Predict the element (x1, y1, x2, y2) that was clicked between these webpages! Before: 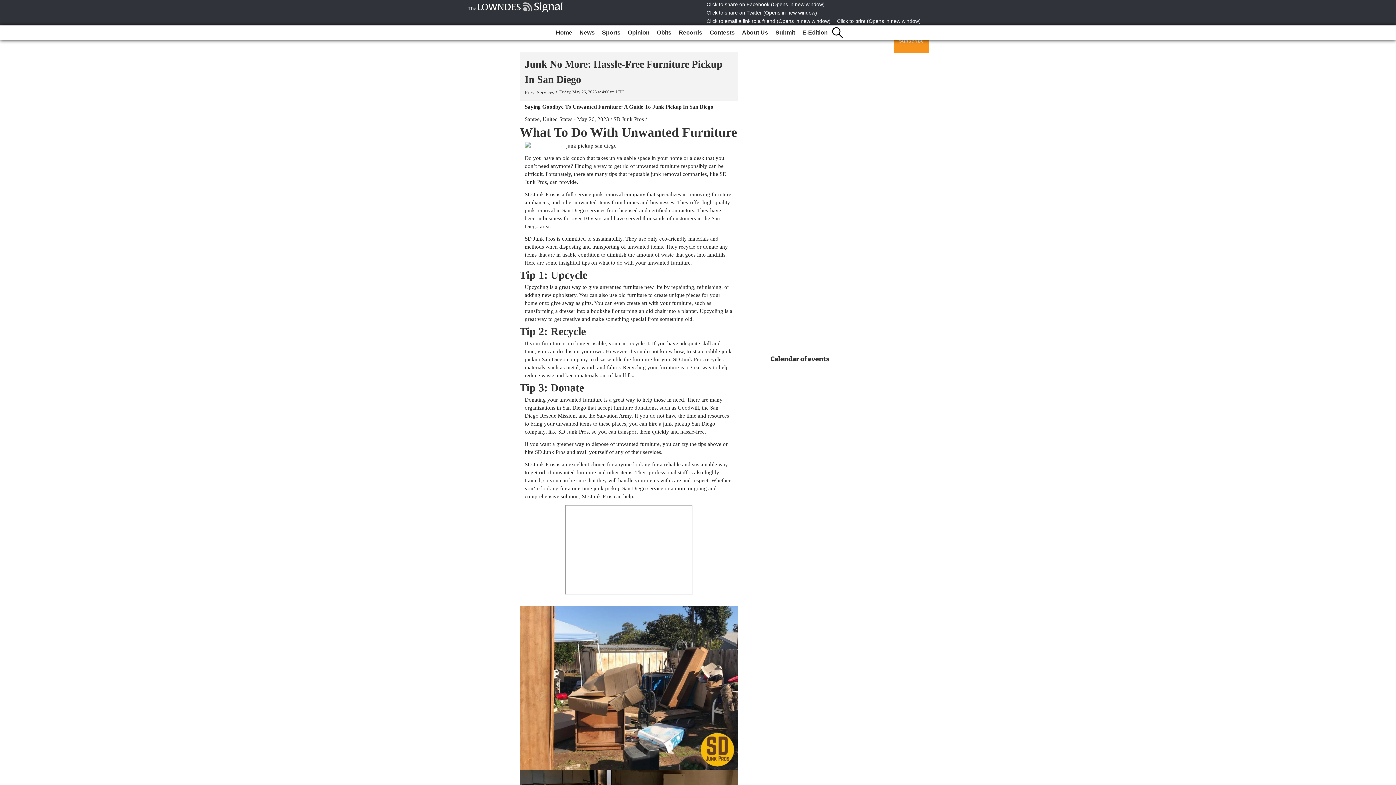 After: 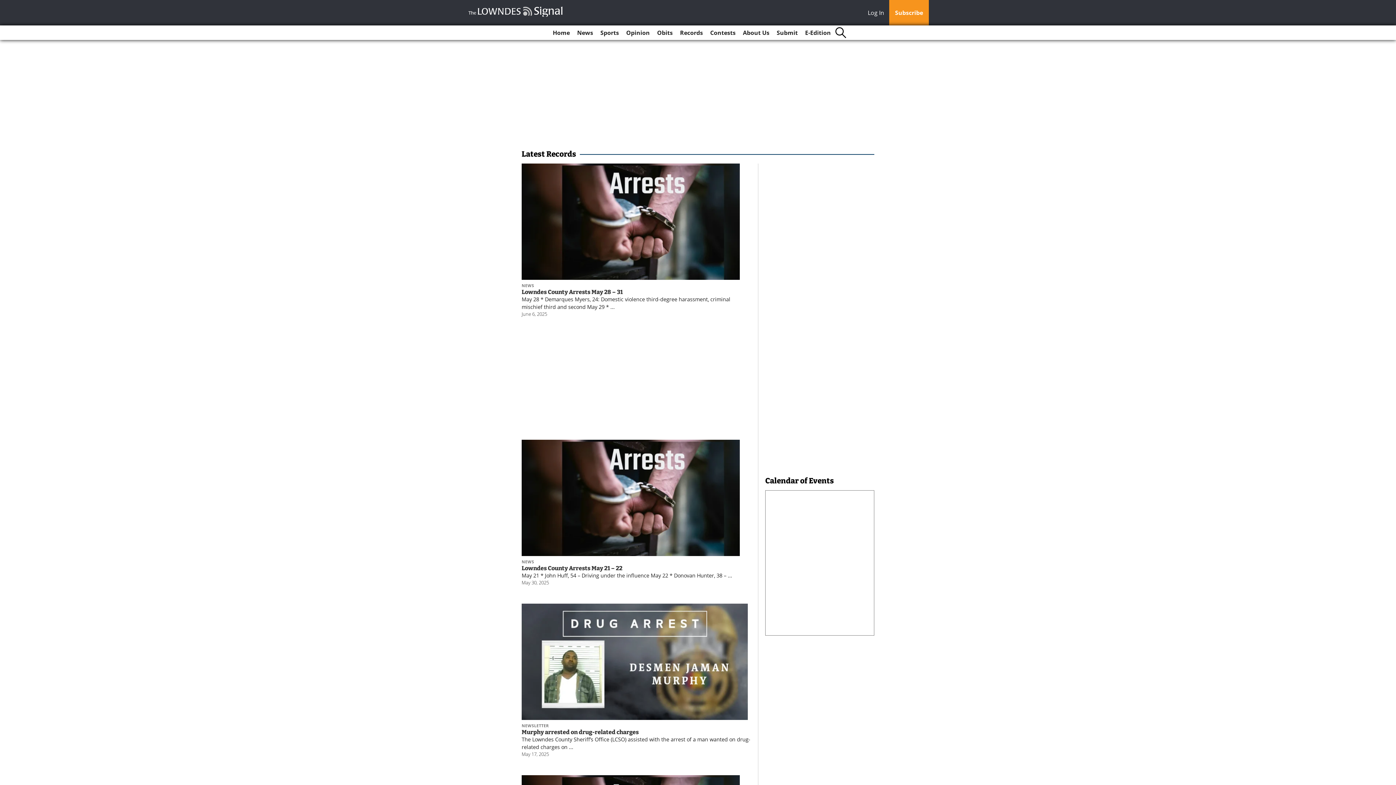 Action: bbox: (676, 25, 705, 40) label: Records